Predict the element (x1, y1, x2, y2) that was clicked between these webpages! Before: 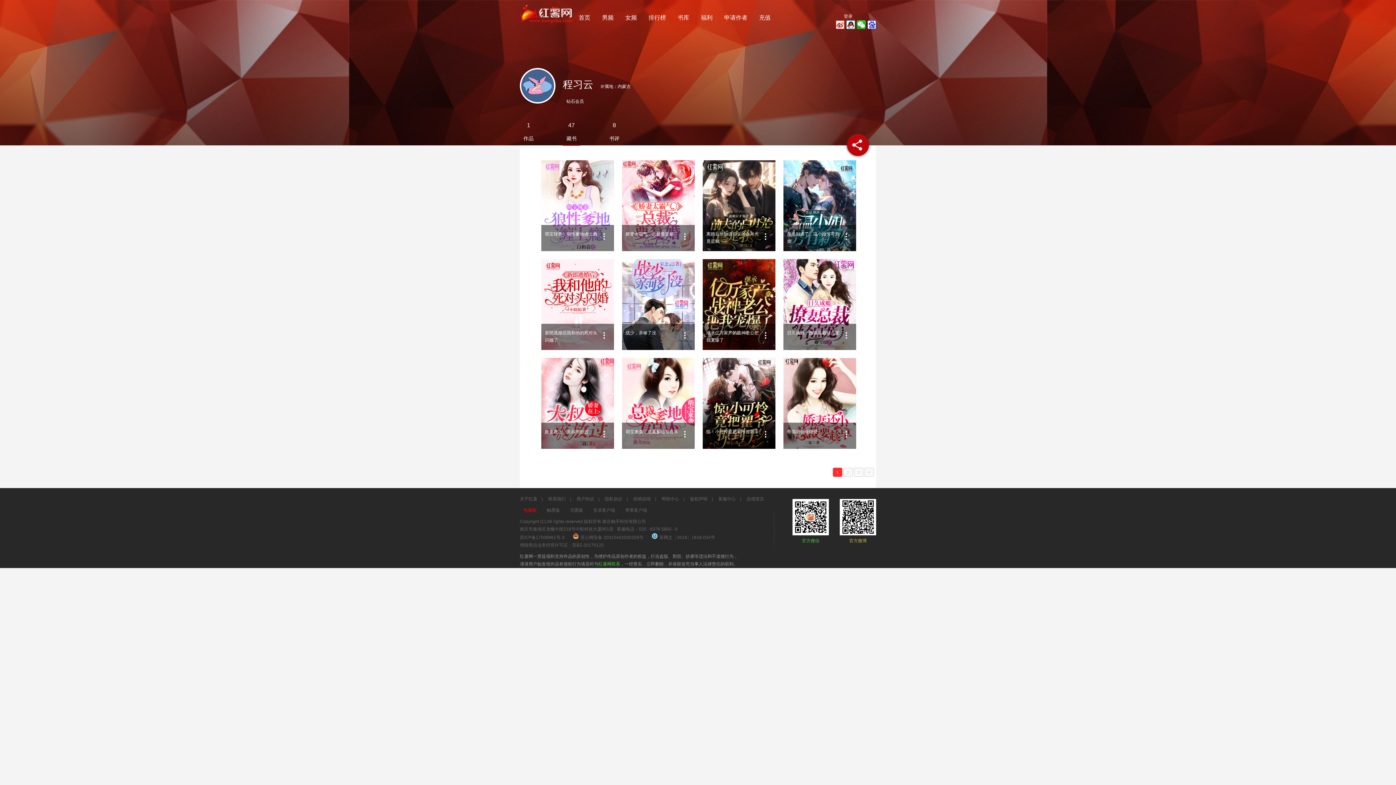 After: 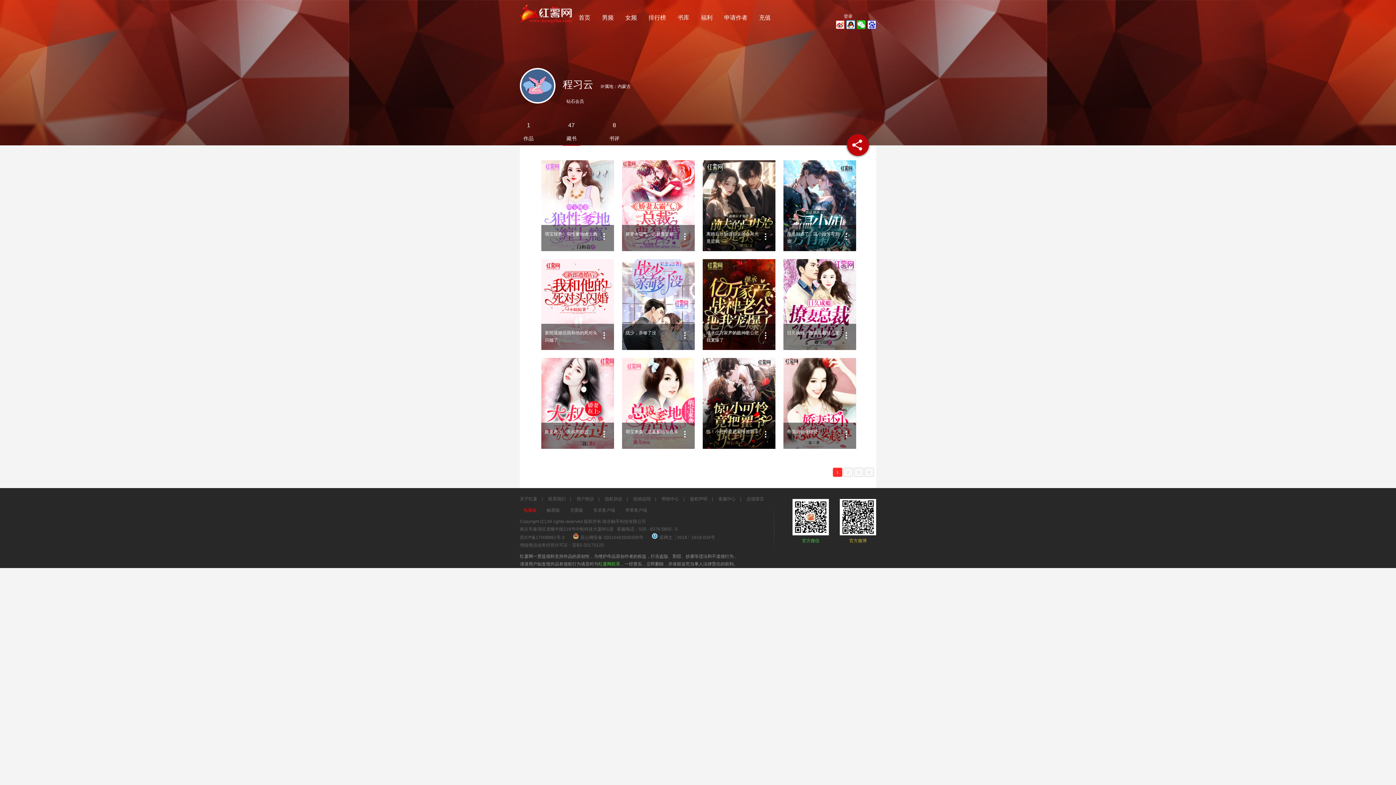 Action: bbox: (520, 535, 564, 540) label: 苏ICP备17008861号-3